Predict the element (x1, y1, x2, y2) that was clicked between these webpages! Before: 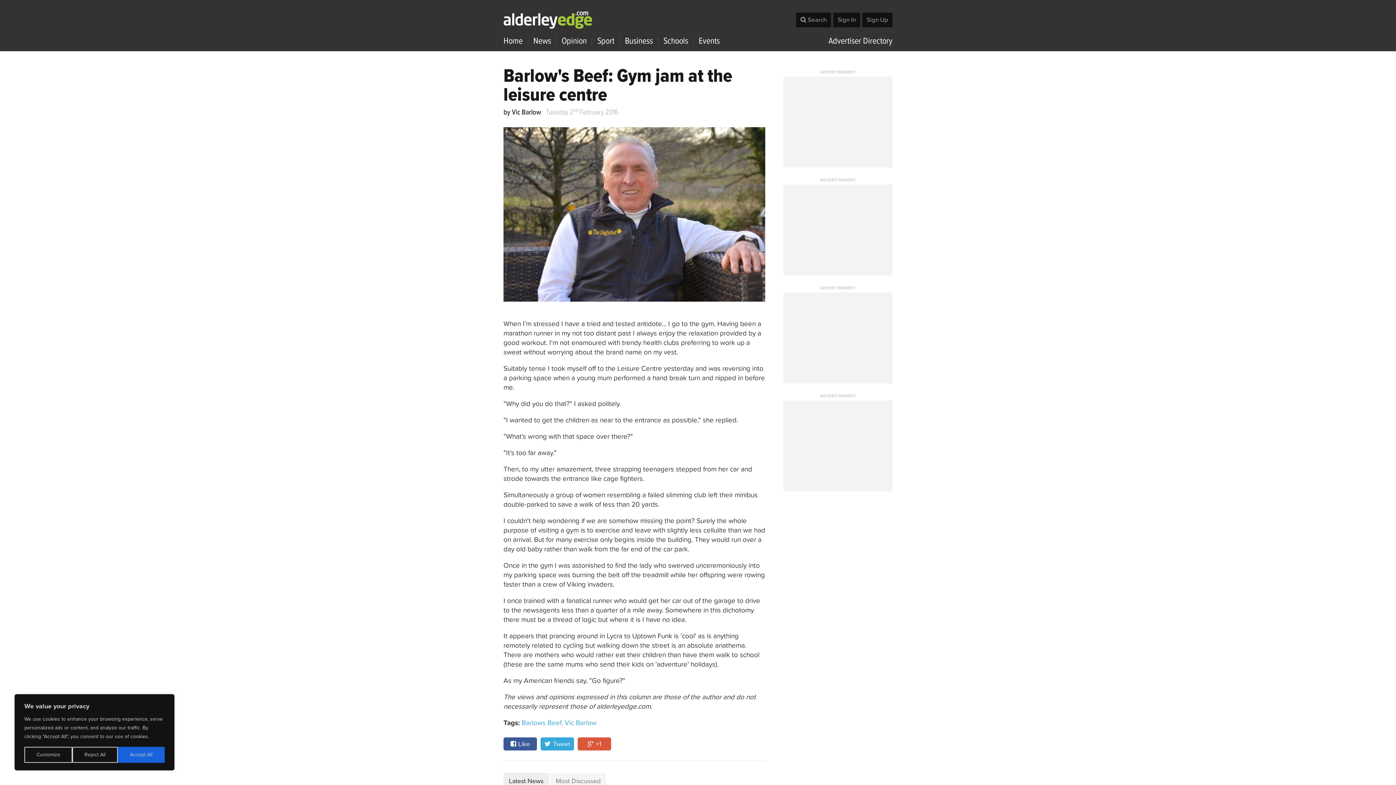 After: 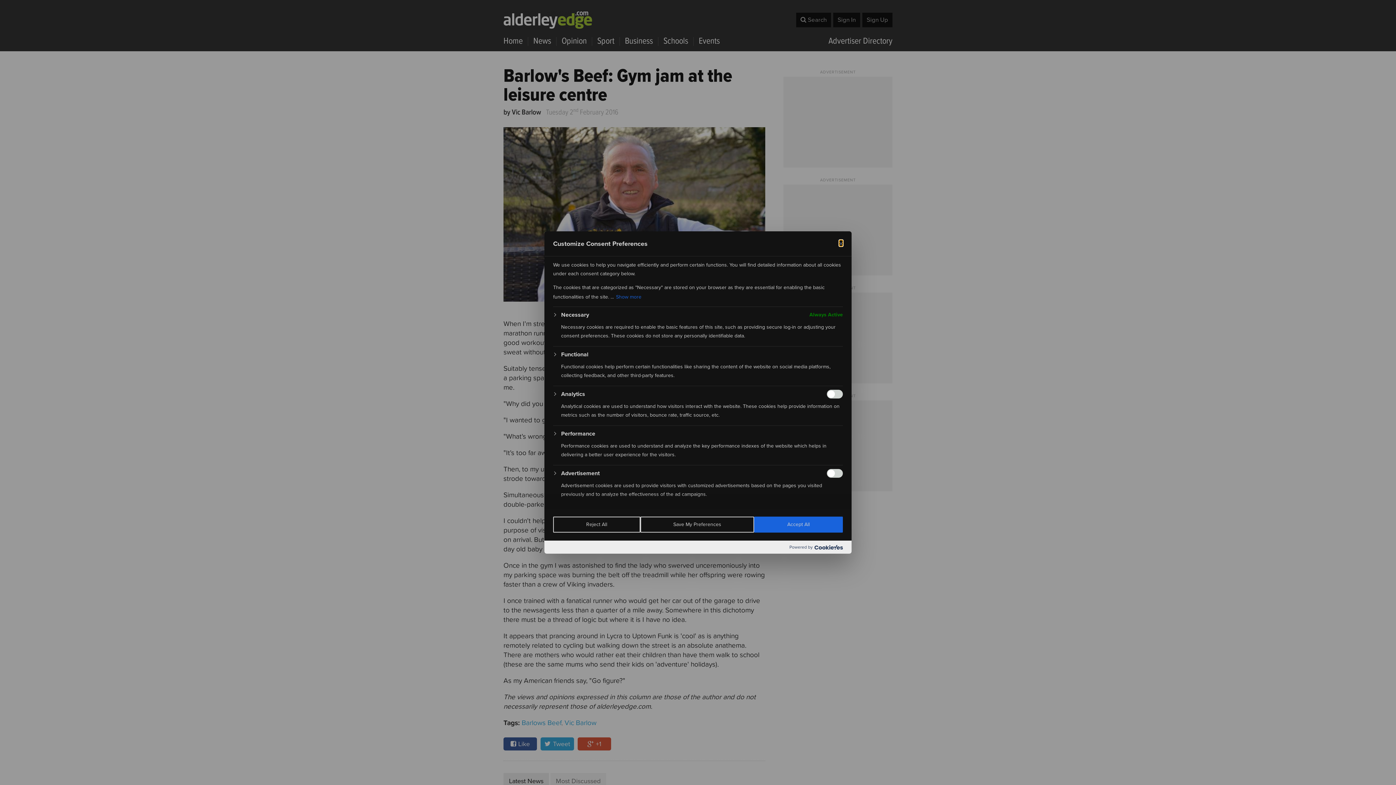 Action: bbox: (24, 747, 72, 763) label: Customize